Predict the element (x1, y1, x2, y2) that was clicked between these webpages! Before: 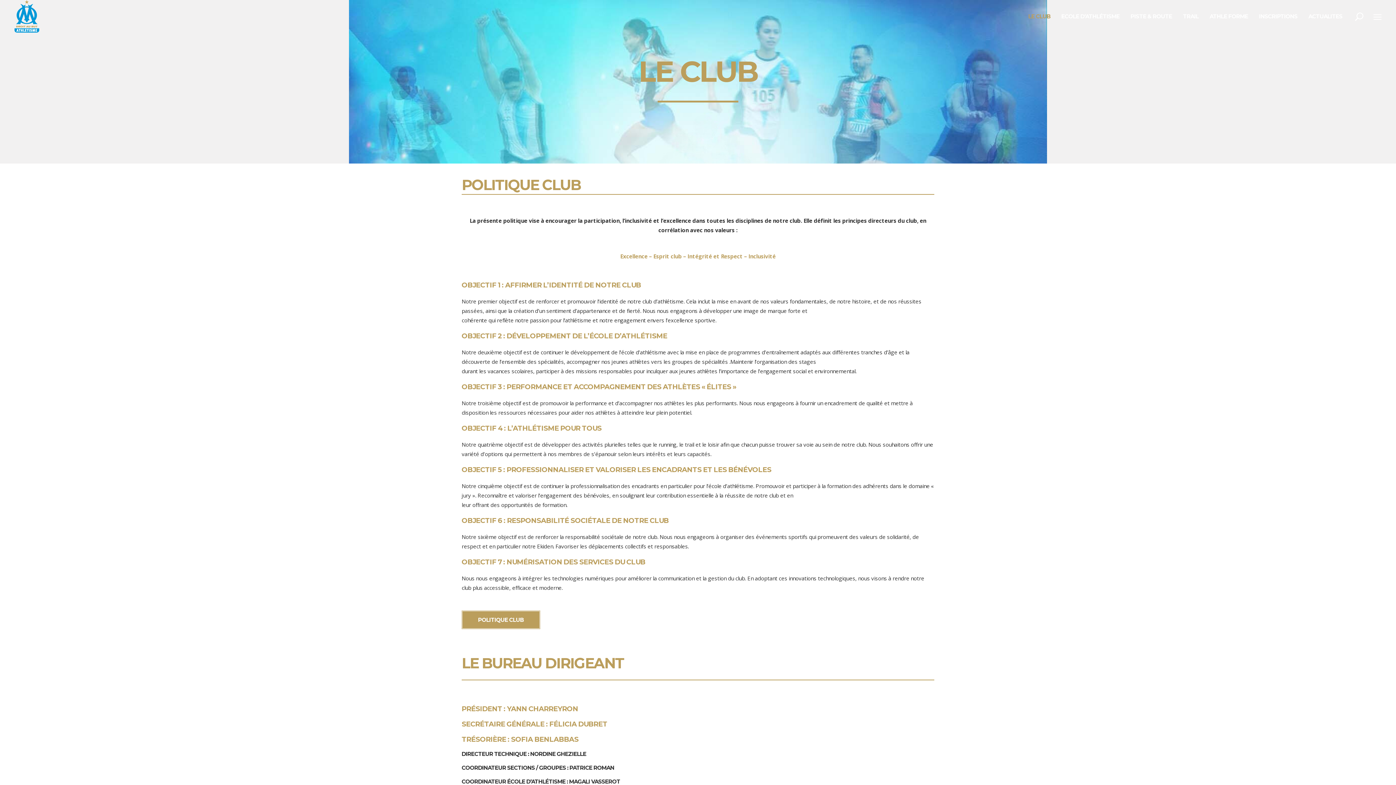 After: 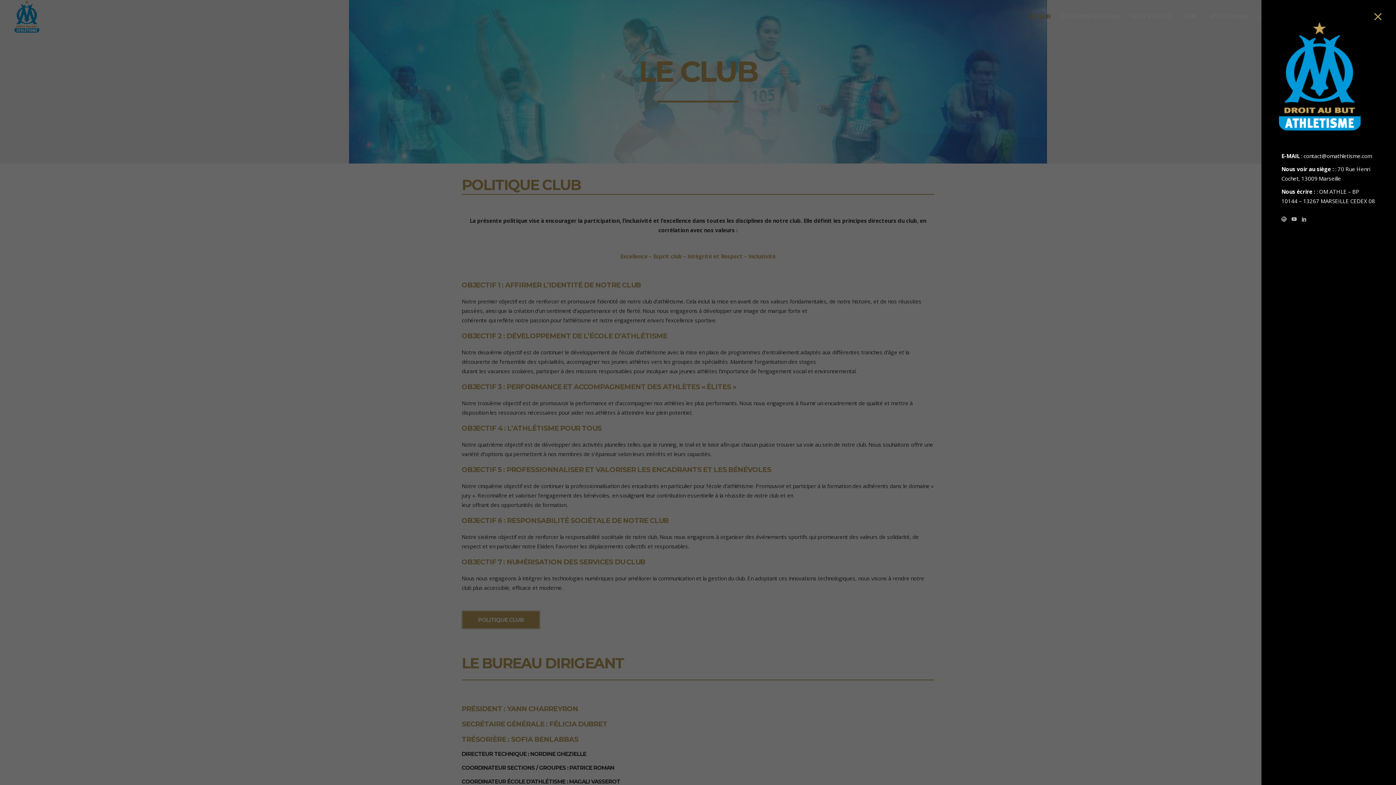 Action: bbox: (1373, 10, 1381, 21)